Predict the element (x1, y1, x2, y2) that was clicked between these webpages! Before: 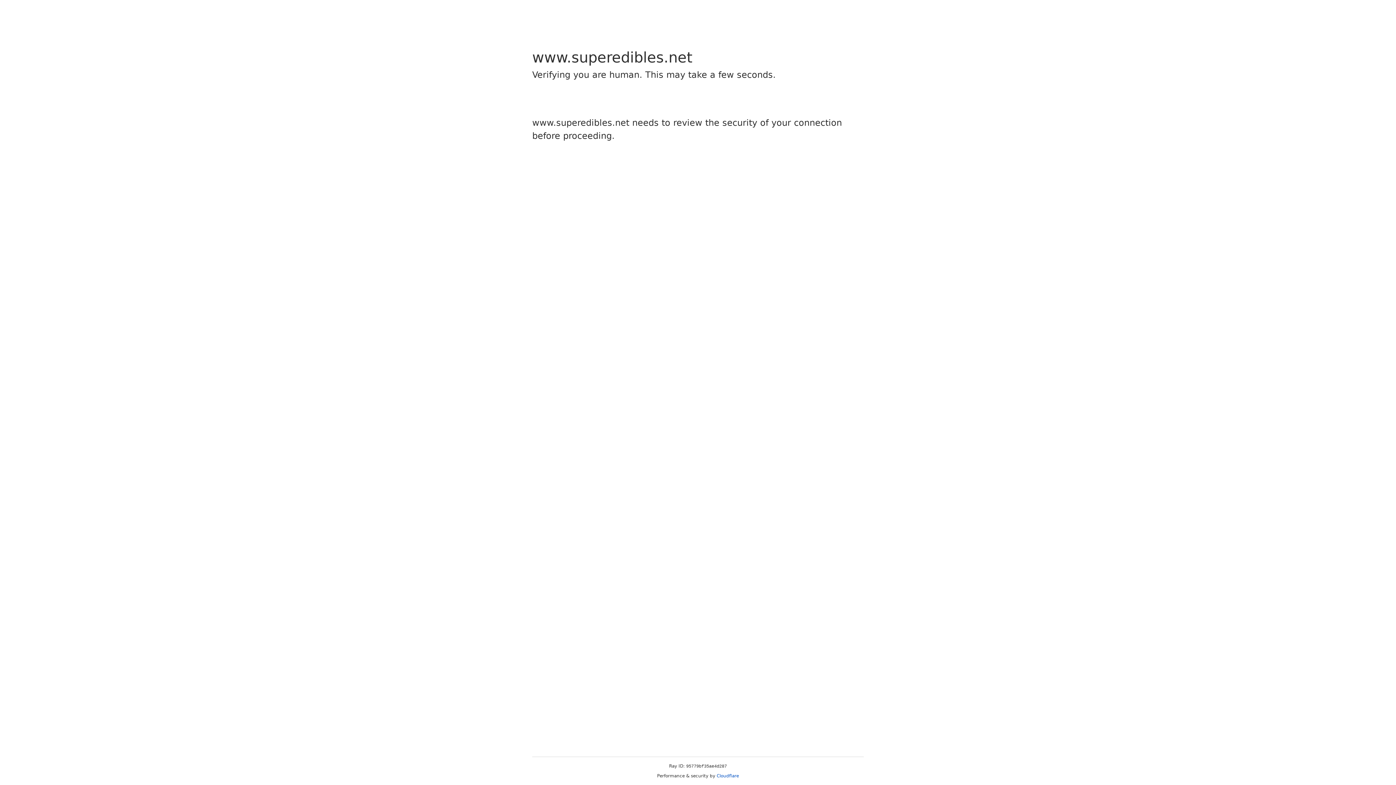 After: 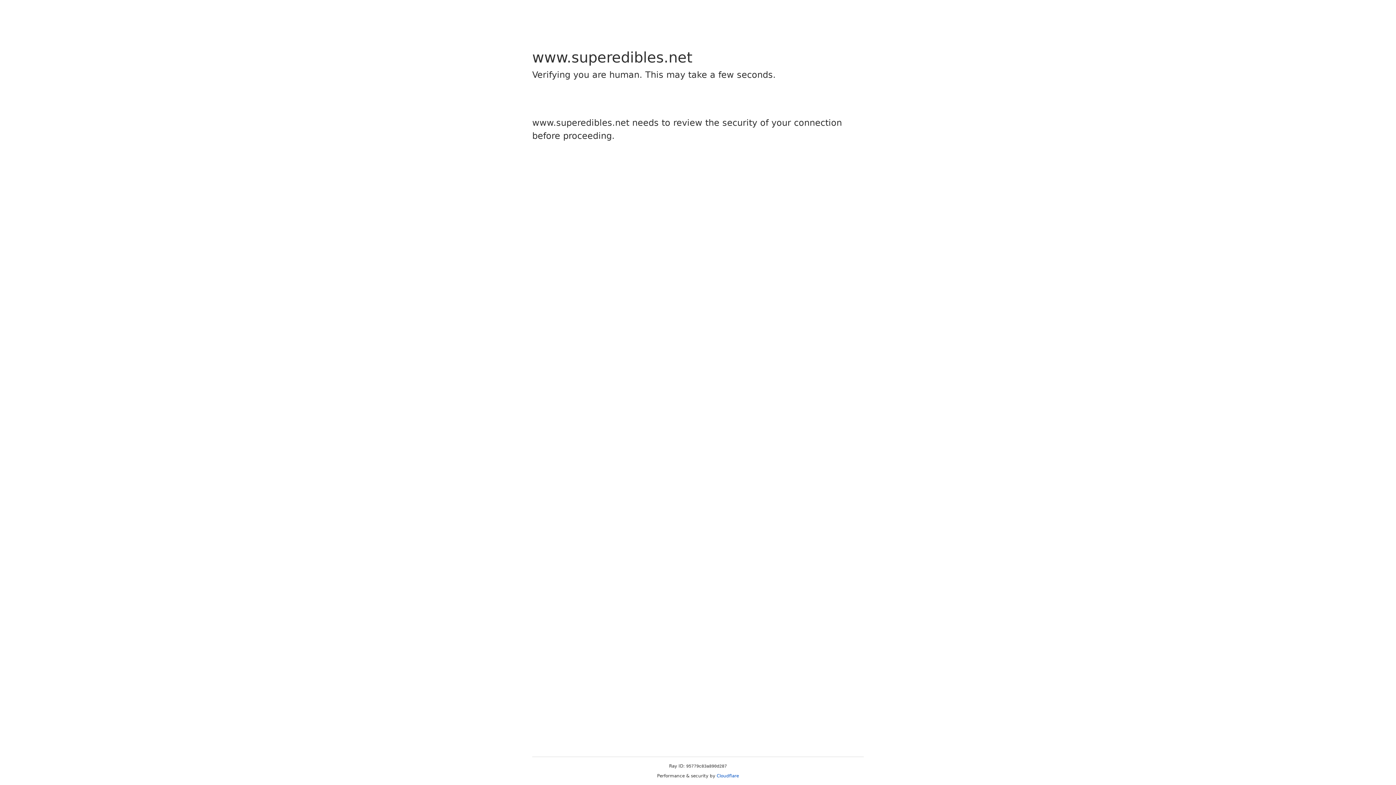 Action: label: Cloudflare bbox: (716, 773, 739, 778)